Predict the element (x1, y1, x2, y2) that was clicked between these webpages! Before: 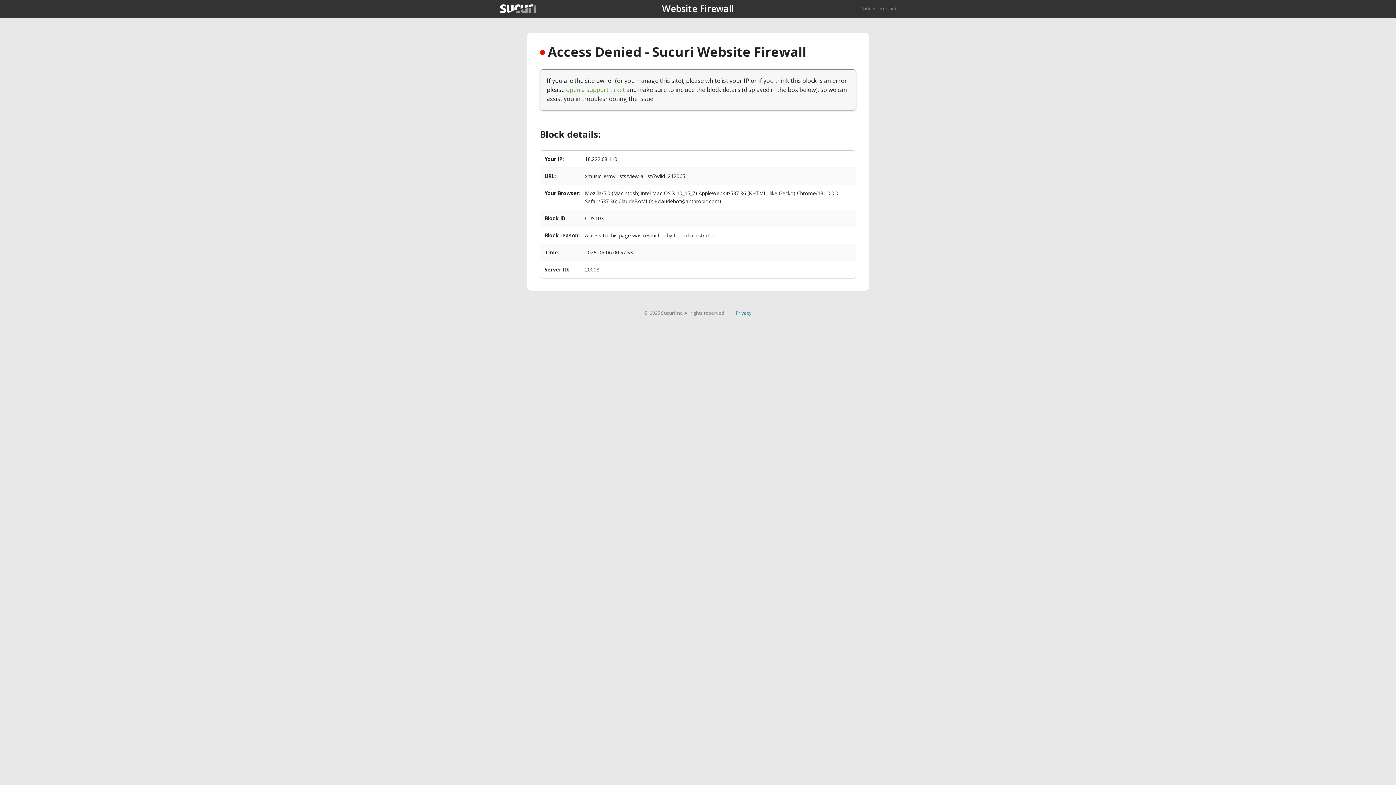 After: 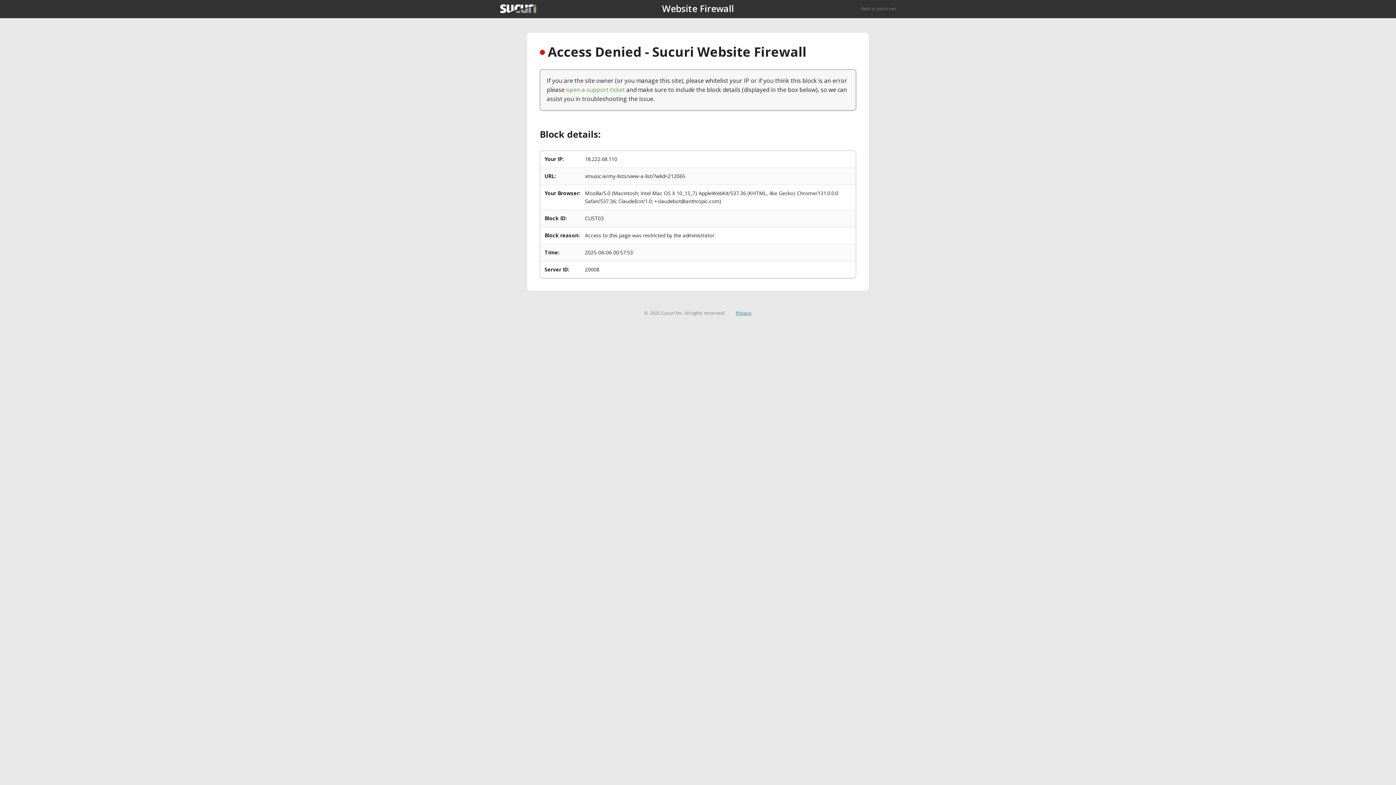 Action: label: Privacy bbox: (735, 309, 751, 316)